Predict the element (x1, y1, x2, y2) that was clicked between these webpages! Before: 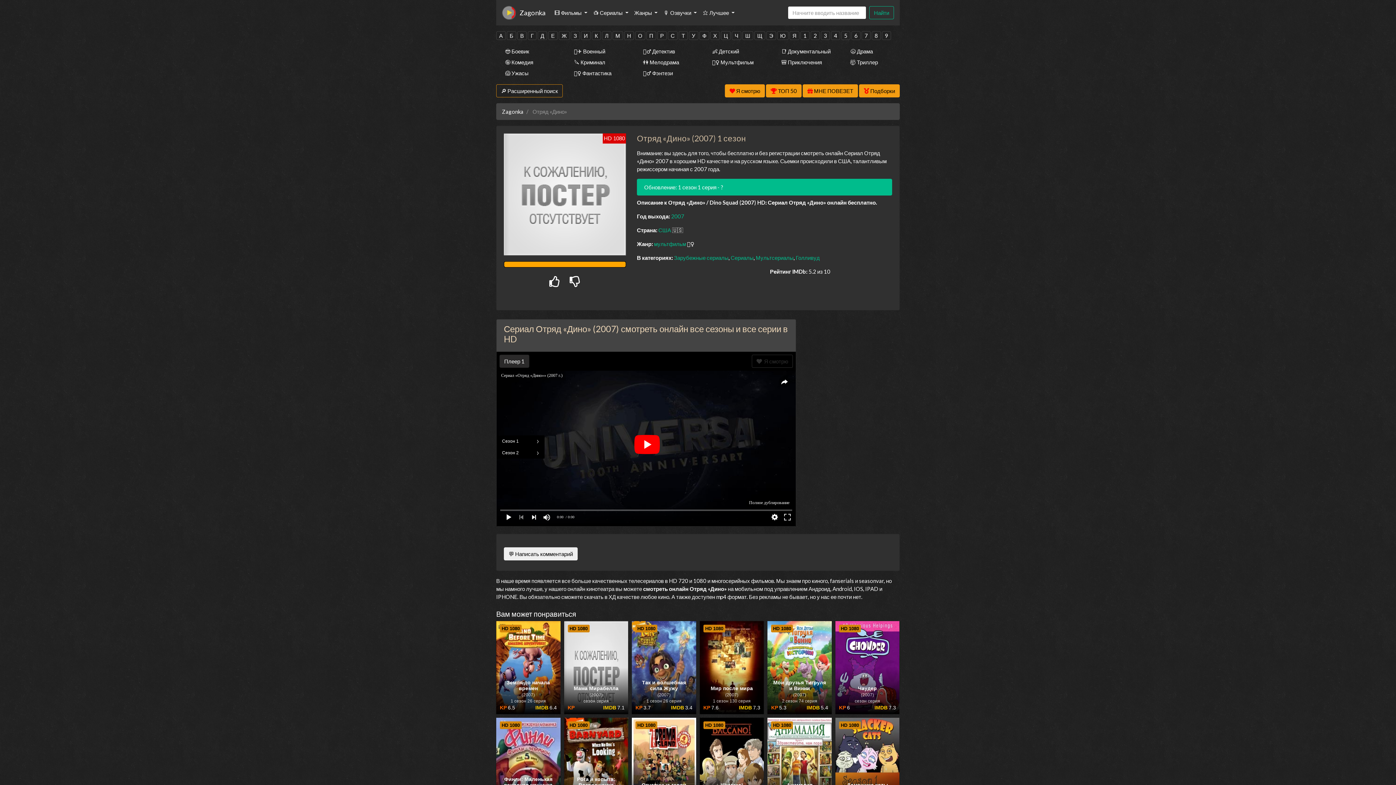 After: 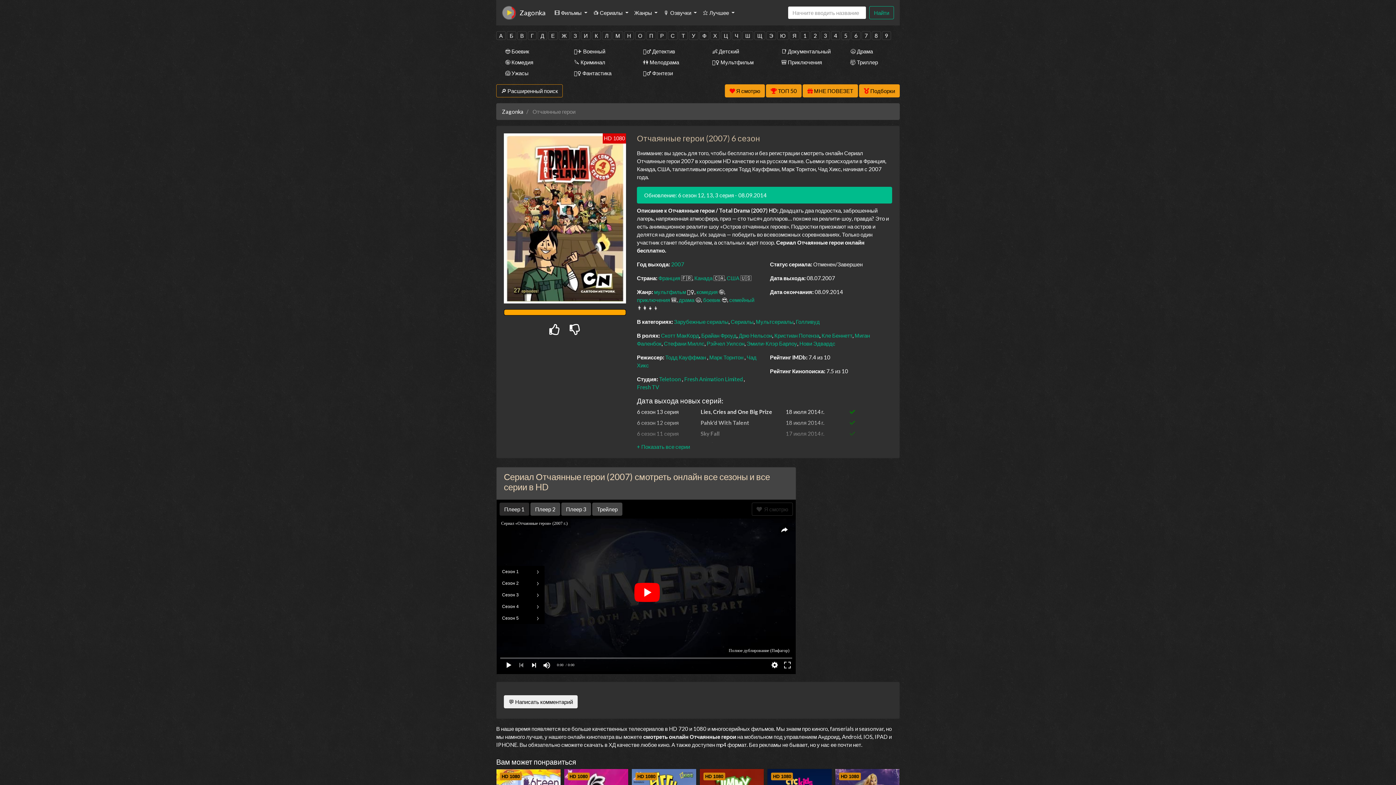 Action: label: Отчаянные герои
(2007)
6 сезон 13 серия
7.5
7.4
HD 1080 bbox: (632, 718, 696, 811)